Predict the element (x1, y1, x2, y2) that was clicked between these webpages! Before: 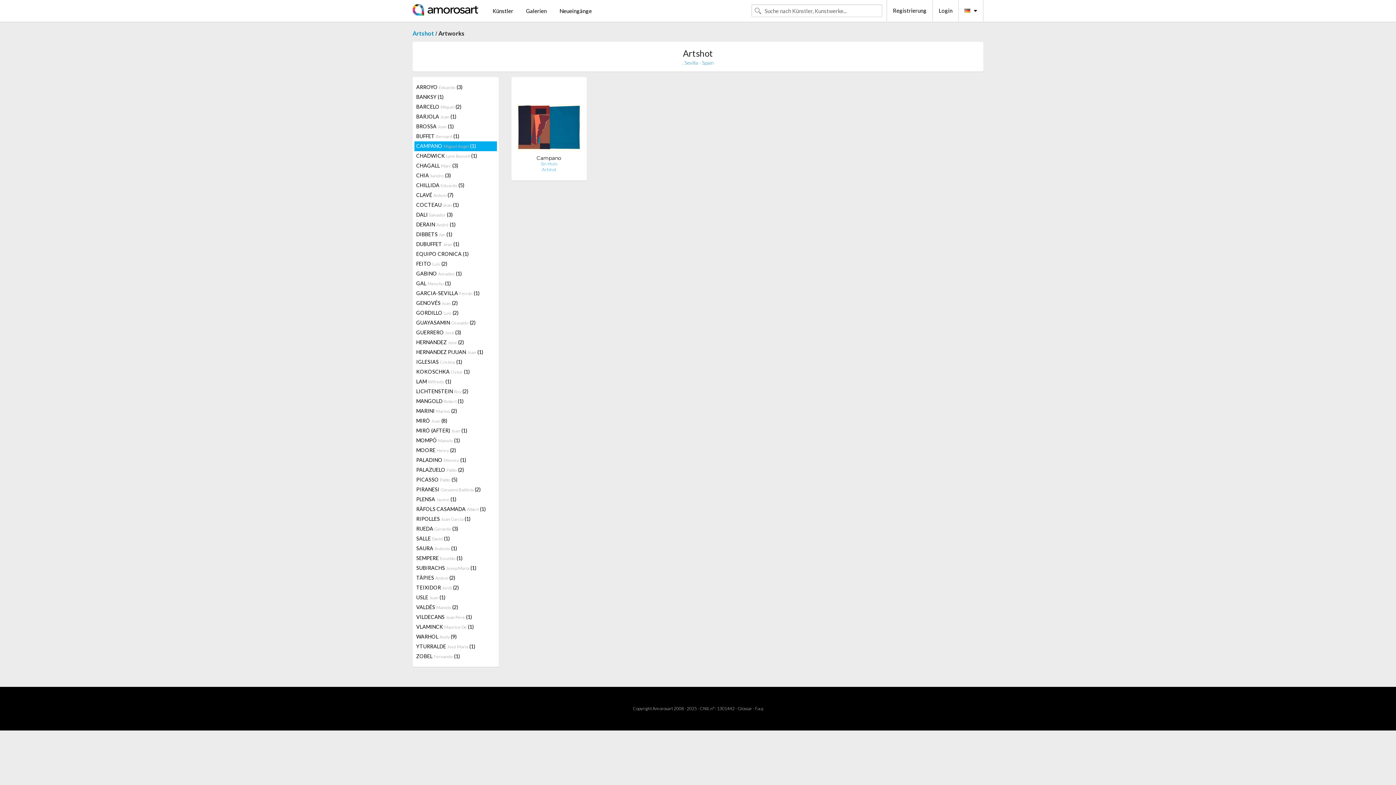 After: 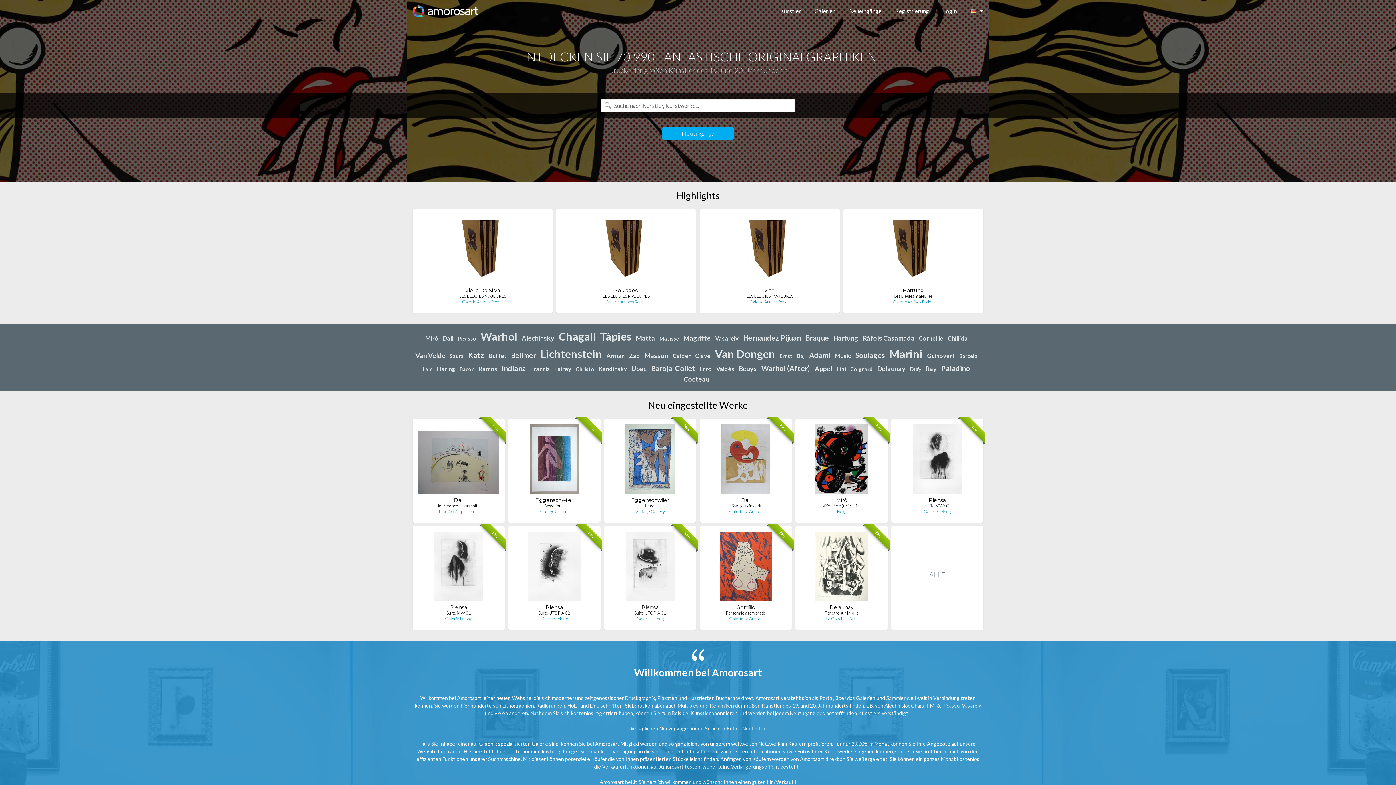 Action: bbox: (412, 8, 478, 14)